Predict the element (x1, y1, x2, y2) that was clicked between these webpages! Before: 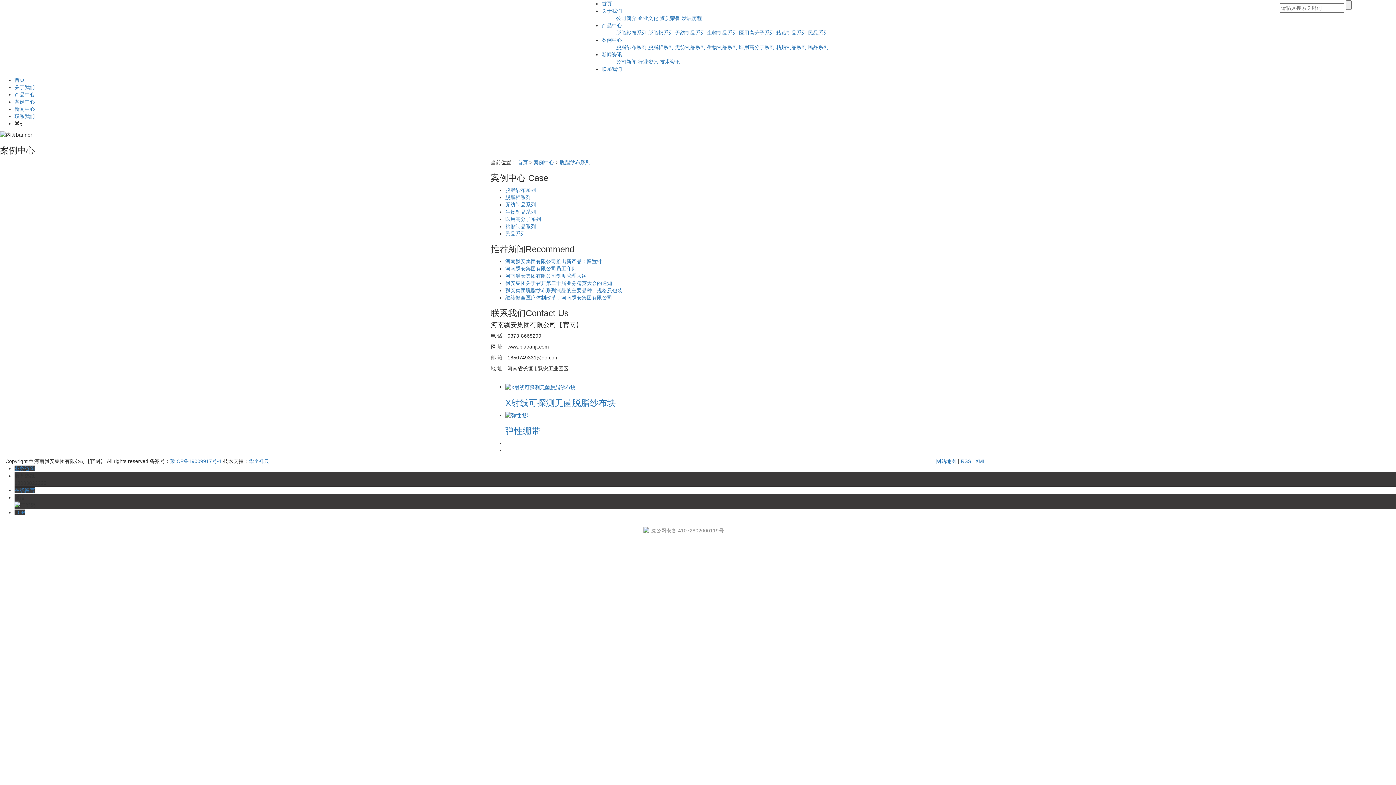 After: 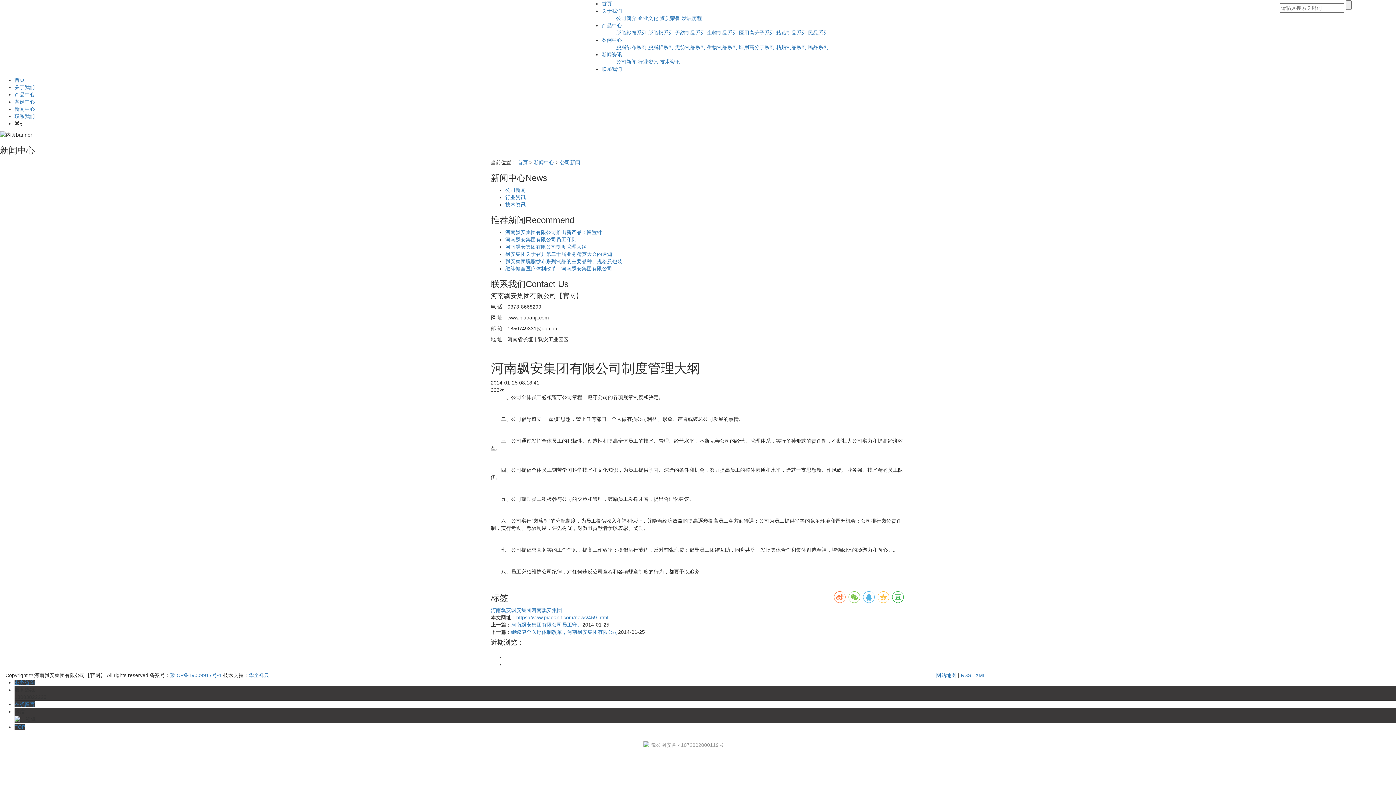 Action: bbox: (505, 273, 586, 279) label: 河南飘安集团有限公司制度管理大纲